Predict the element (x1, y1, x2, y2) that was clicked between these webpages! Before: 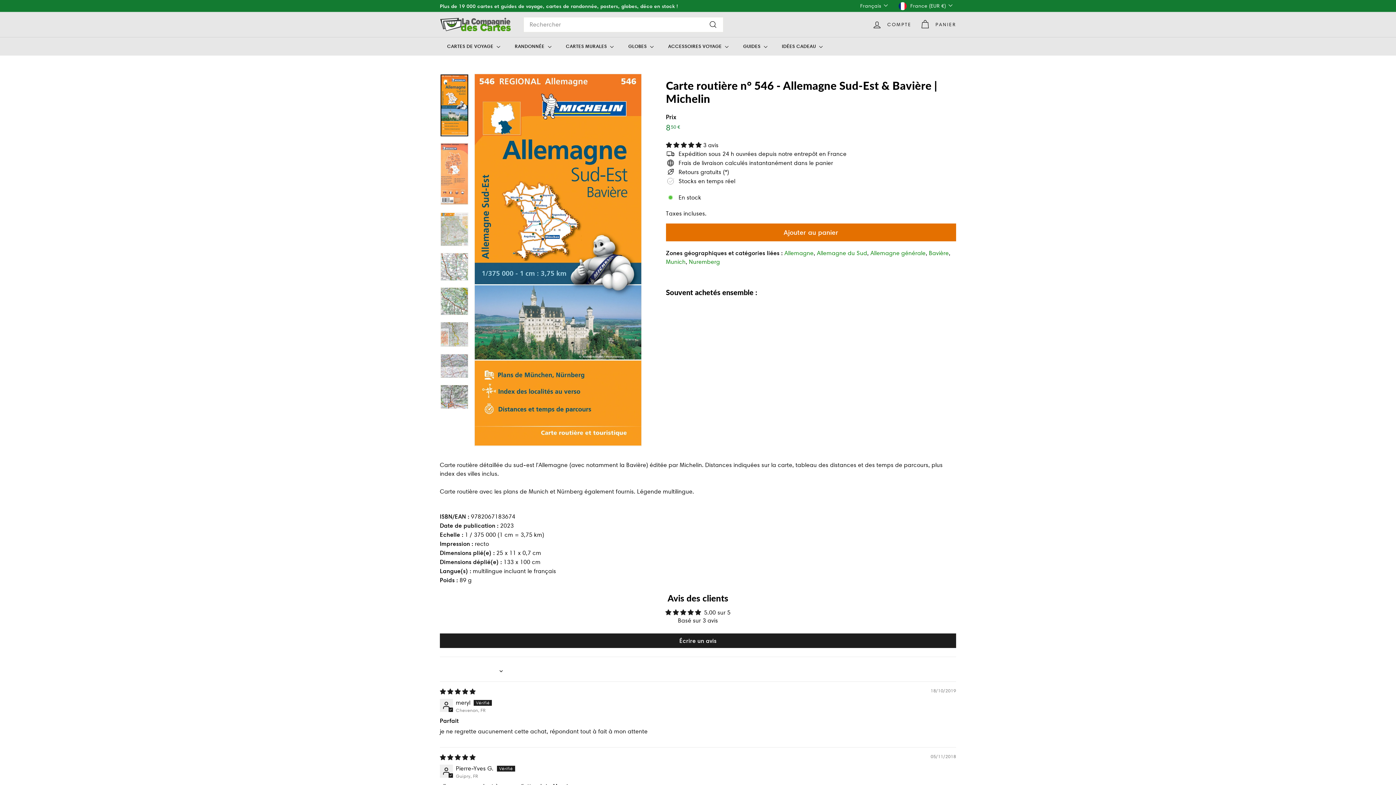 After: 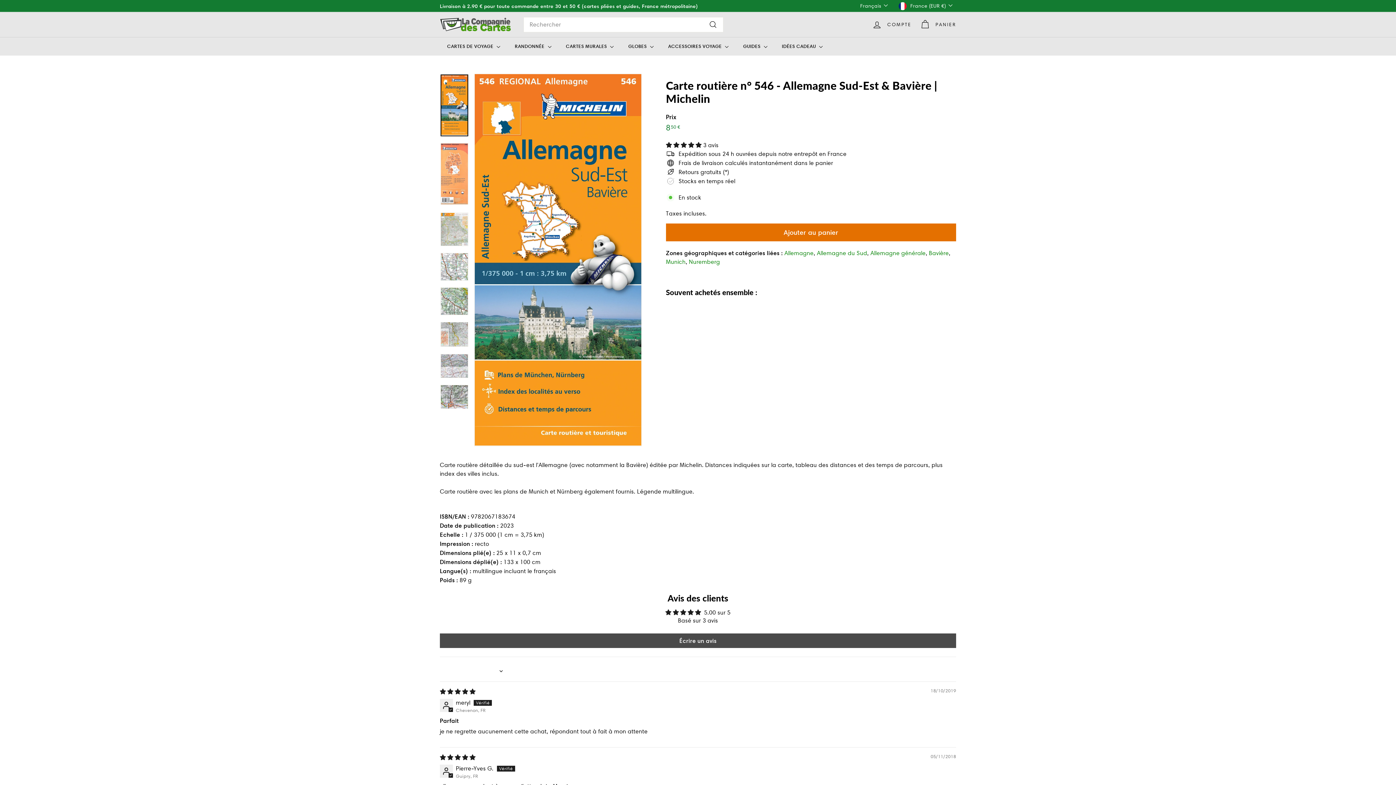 Action: label: Écrire un avis bbox: (440, 633, 956, 648)